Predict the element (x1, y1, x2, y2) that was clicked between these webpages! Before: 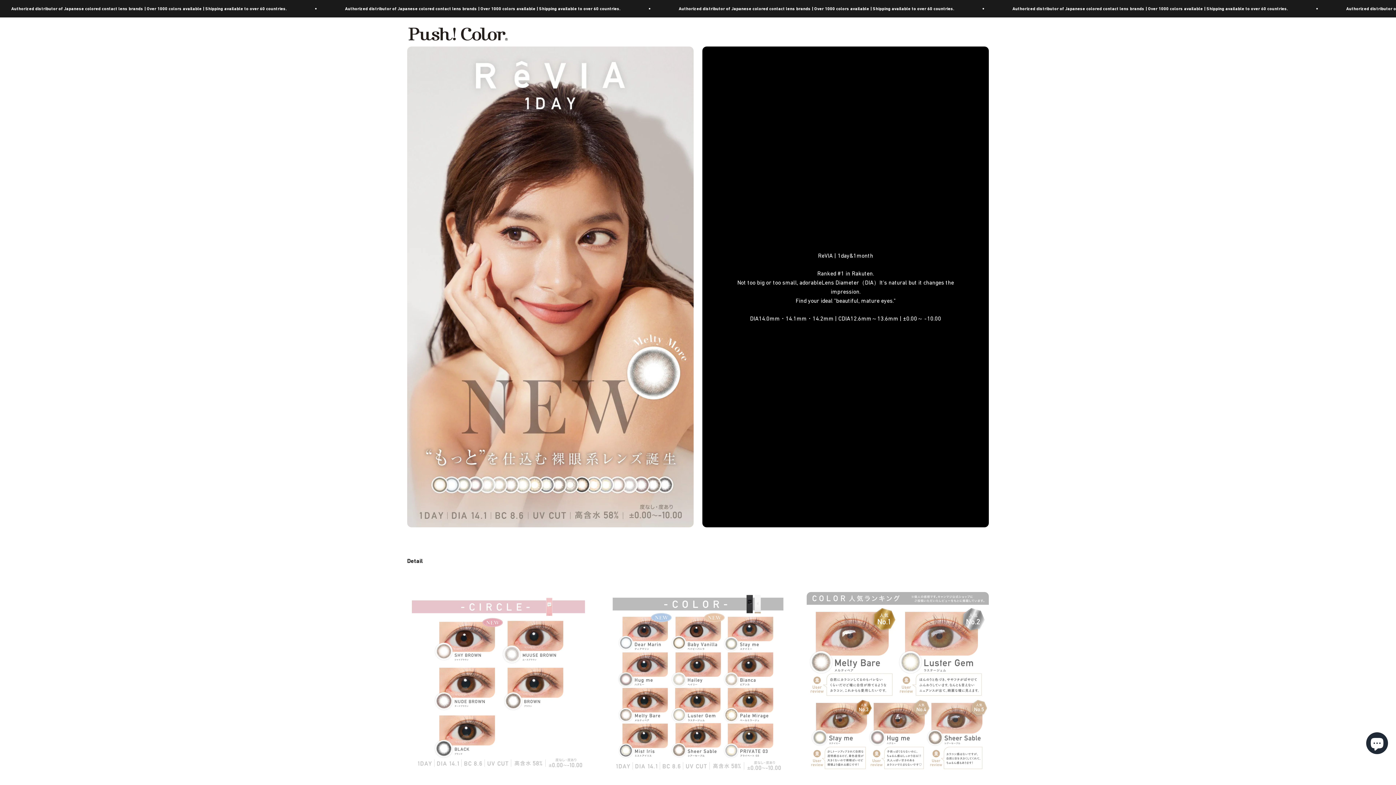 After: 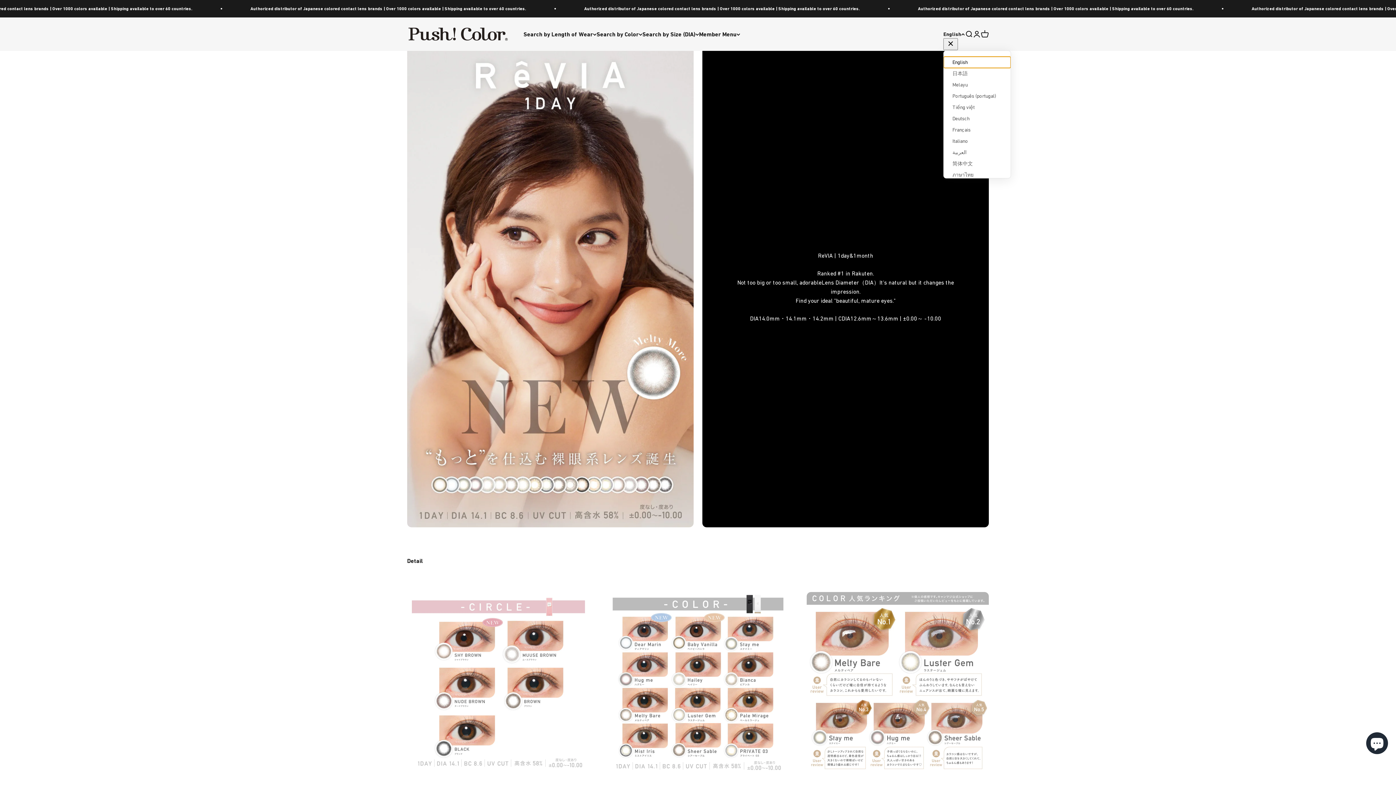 Action: label: Change language bbox: (943, 30, 965, 38)